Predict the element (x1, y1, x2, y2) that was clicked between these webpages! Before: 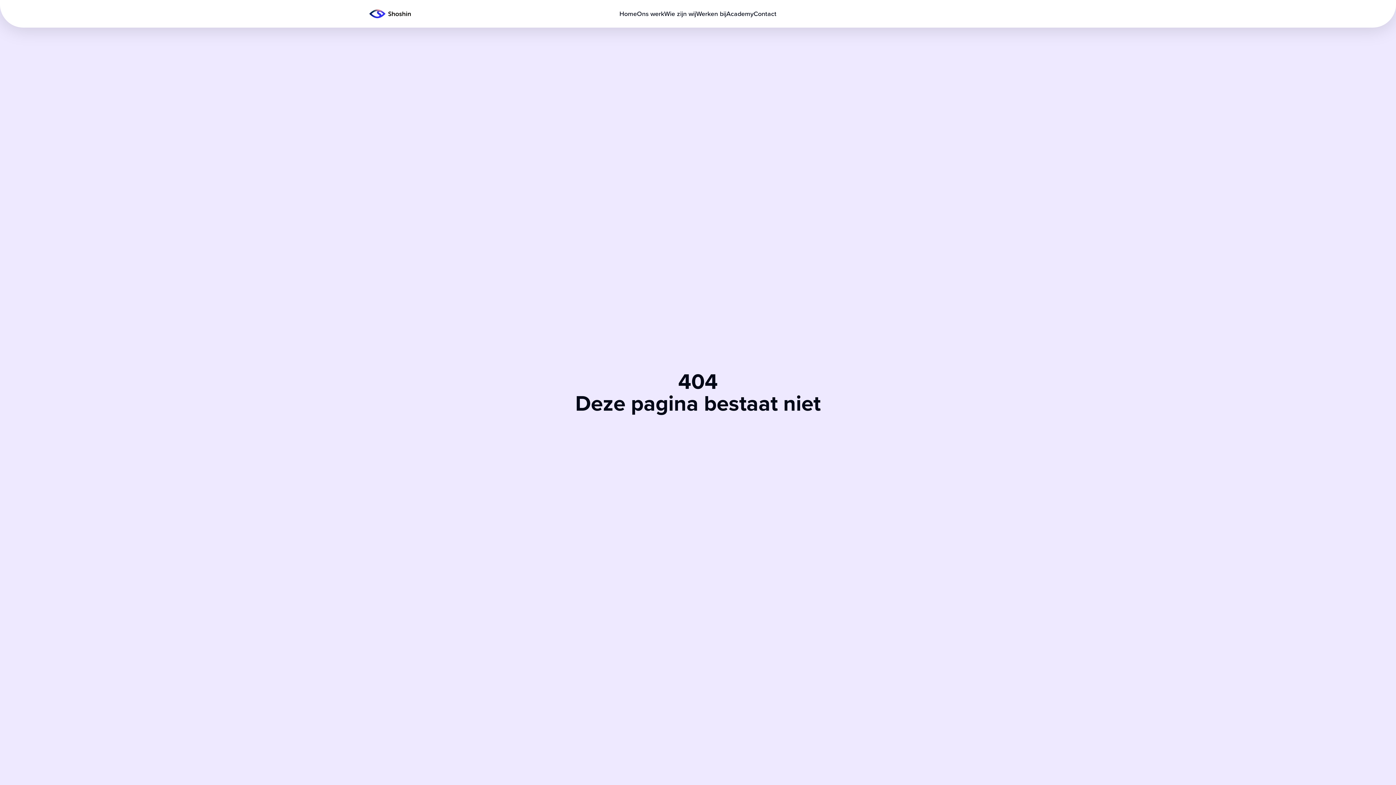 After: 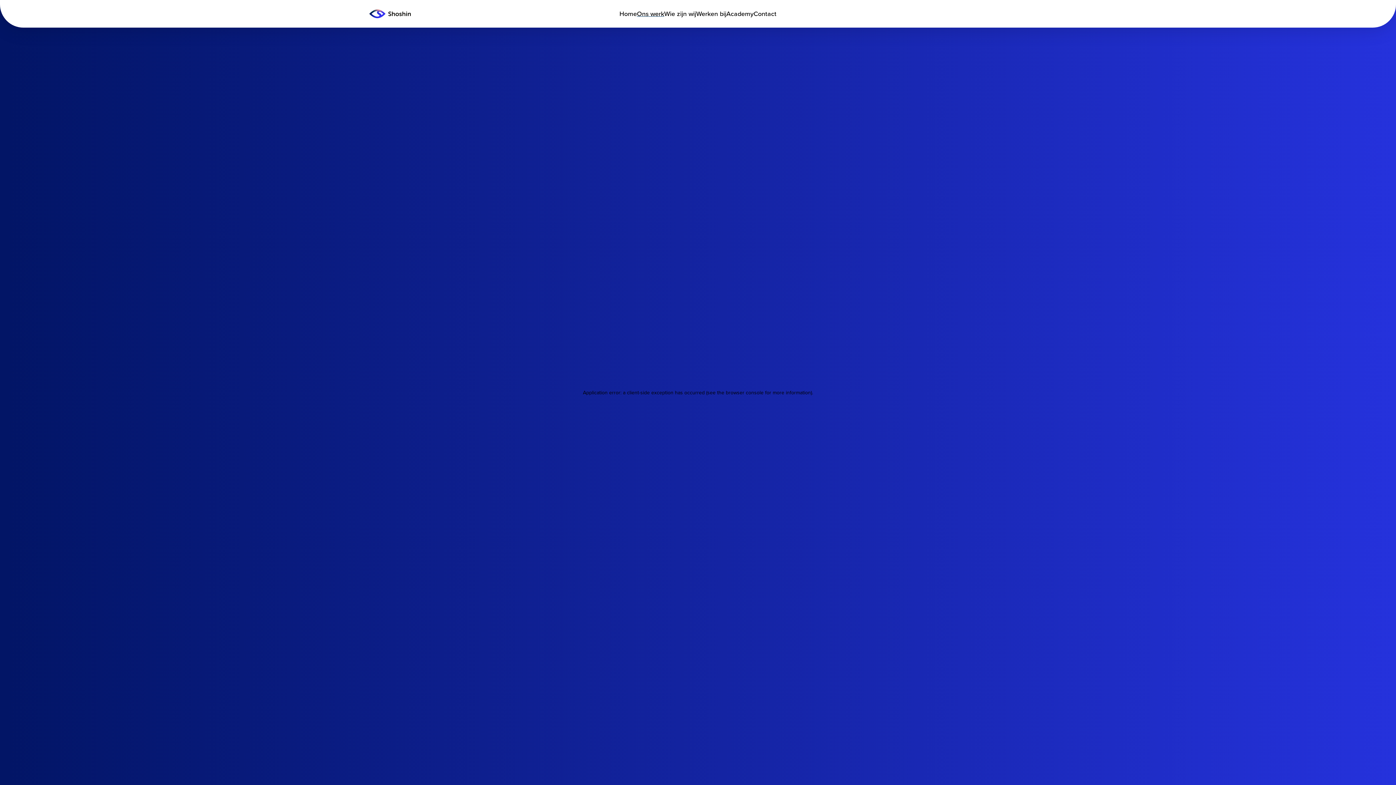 Action: label: Ons werk bbox: (637, 8, 664, 18)